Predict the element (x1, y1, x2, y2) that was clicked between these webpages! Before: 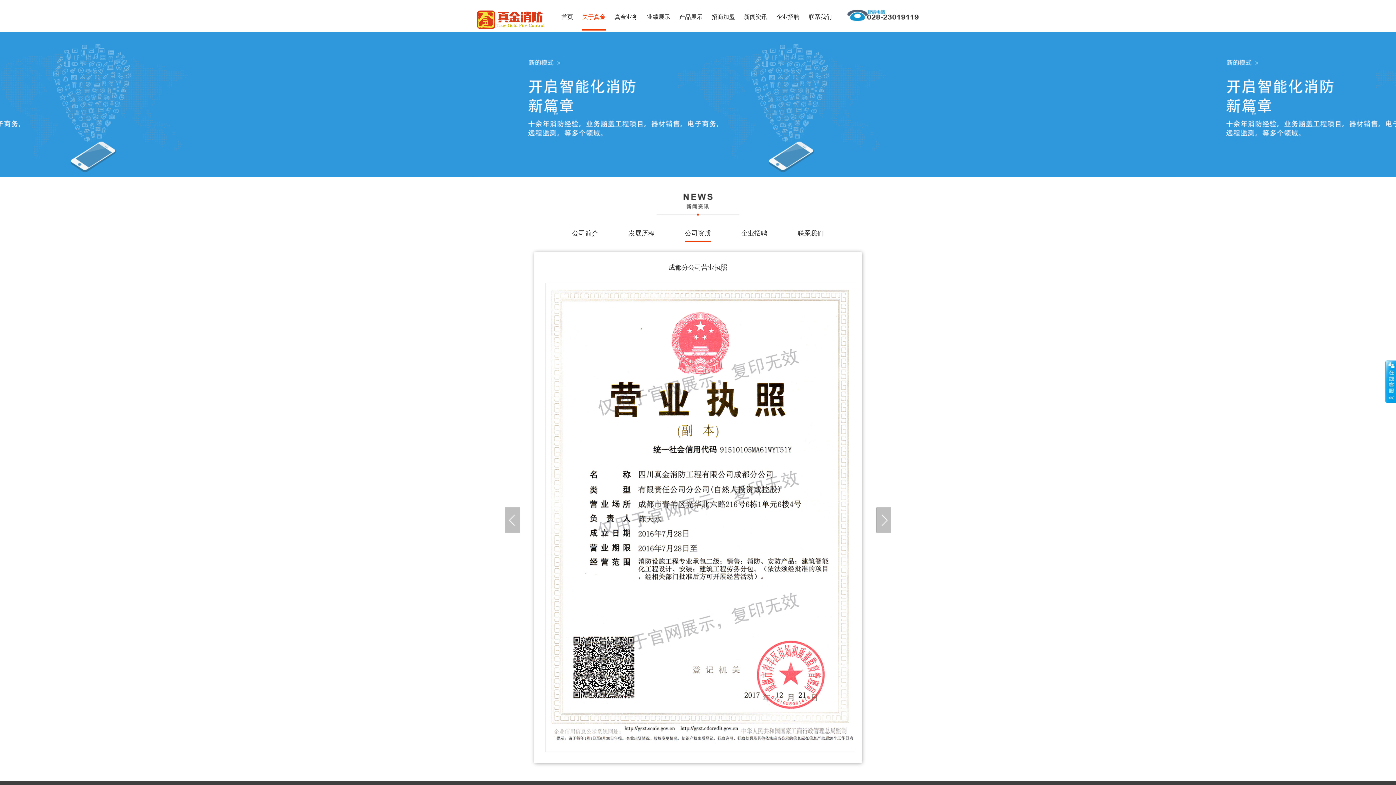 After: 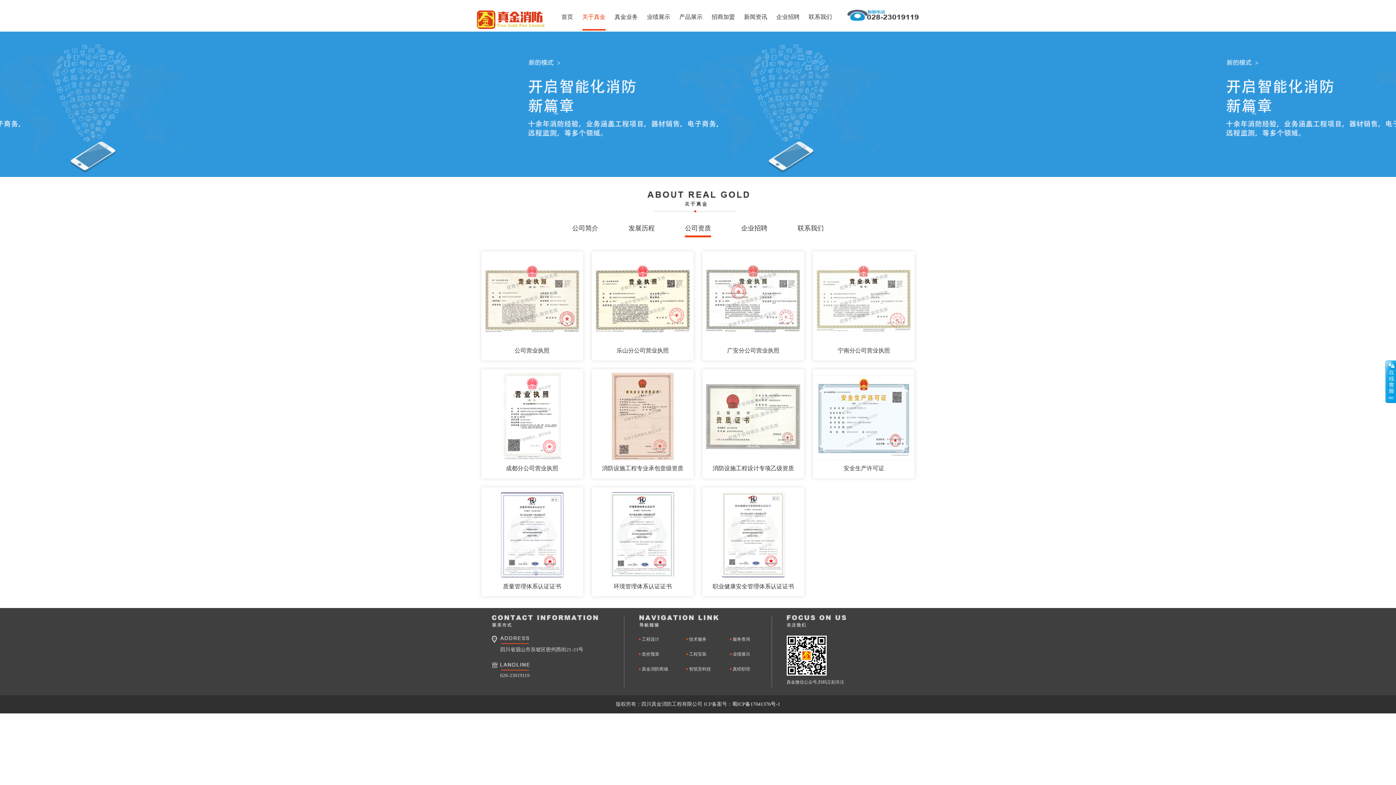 Action: label: 公司资质 bbox: (685, 229, 711, 242)